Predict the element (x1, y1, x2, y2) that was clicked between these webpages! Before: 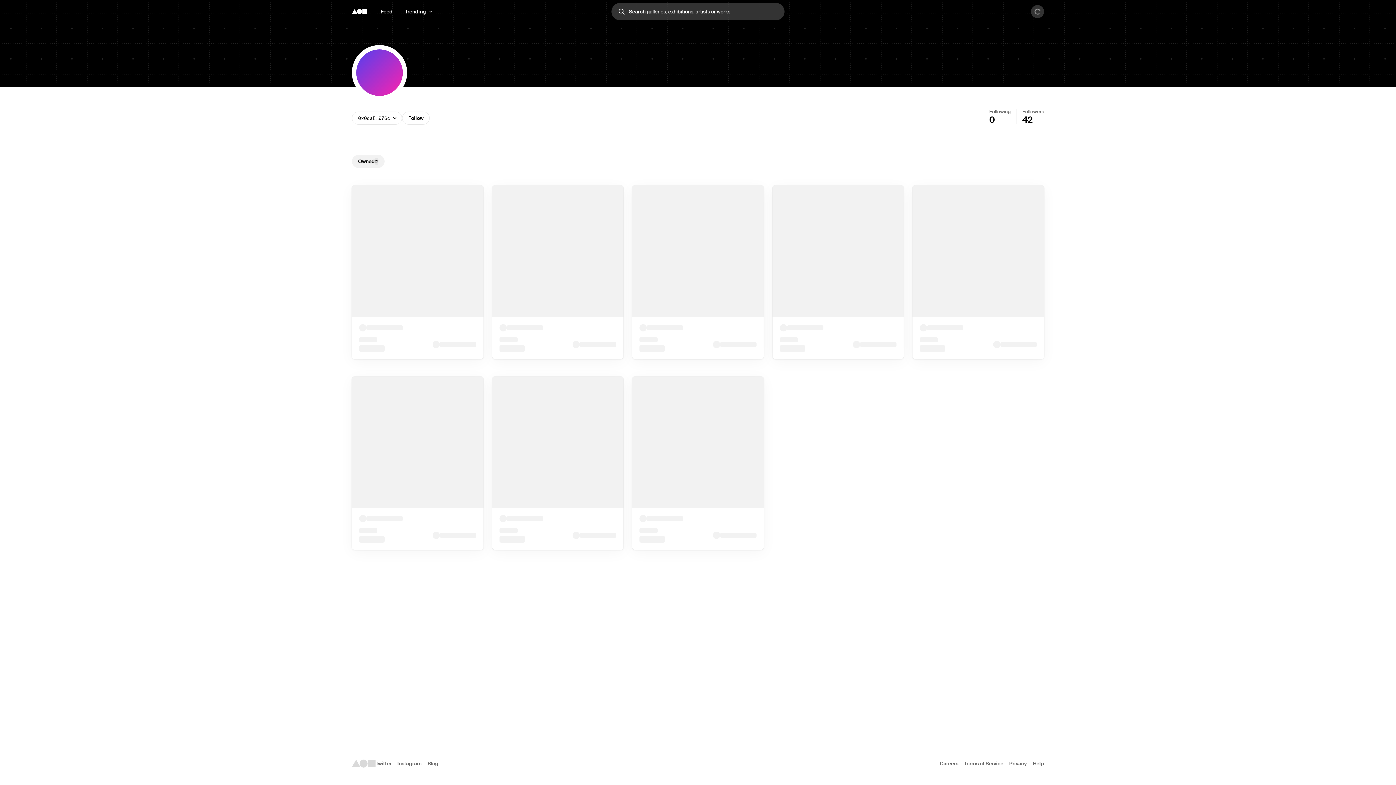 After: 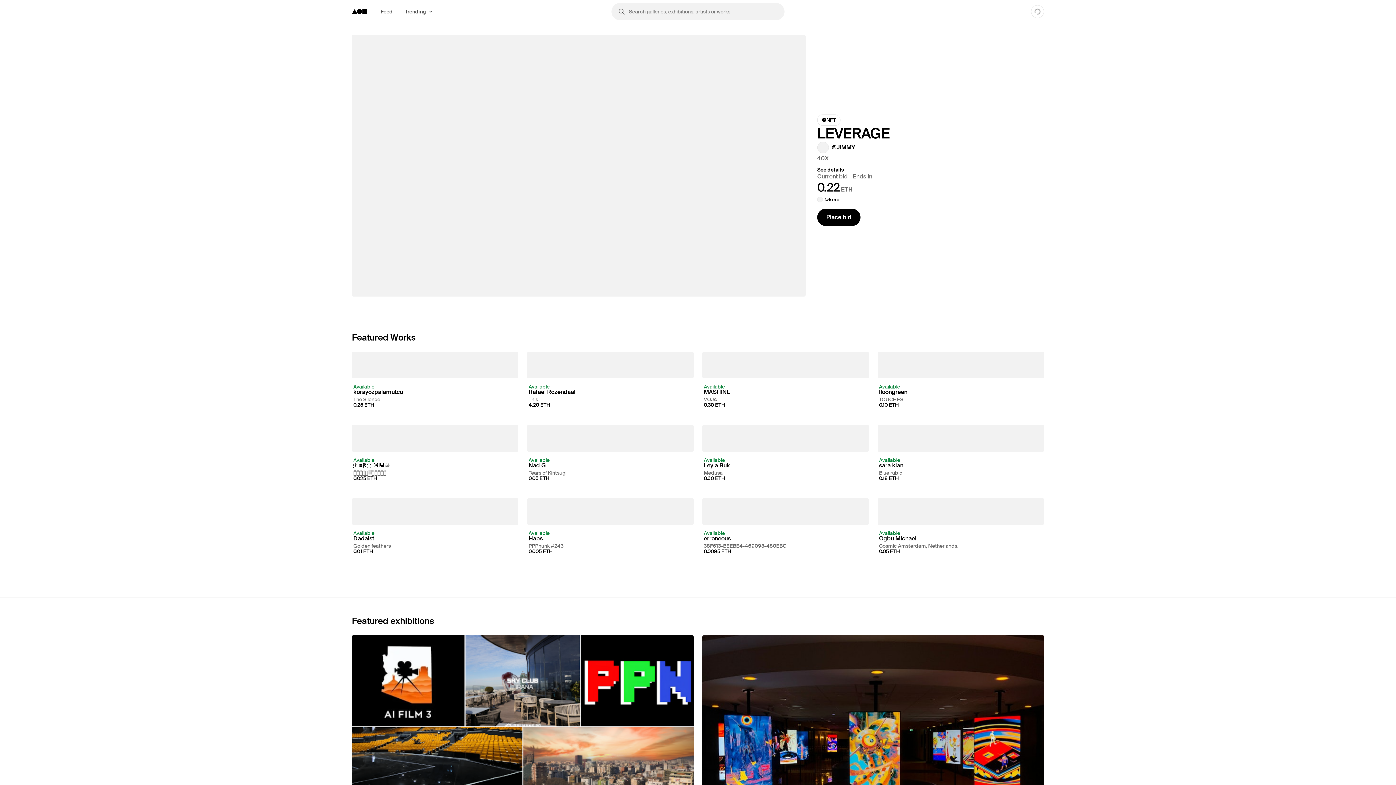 Action: bbox: (352, 9, 367, 14) label: Foundation logo